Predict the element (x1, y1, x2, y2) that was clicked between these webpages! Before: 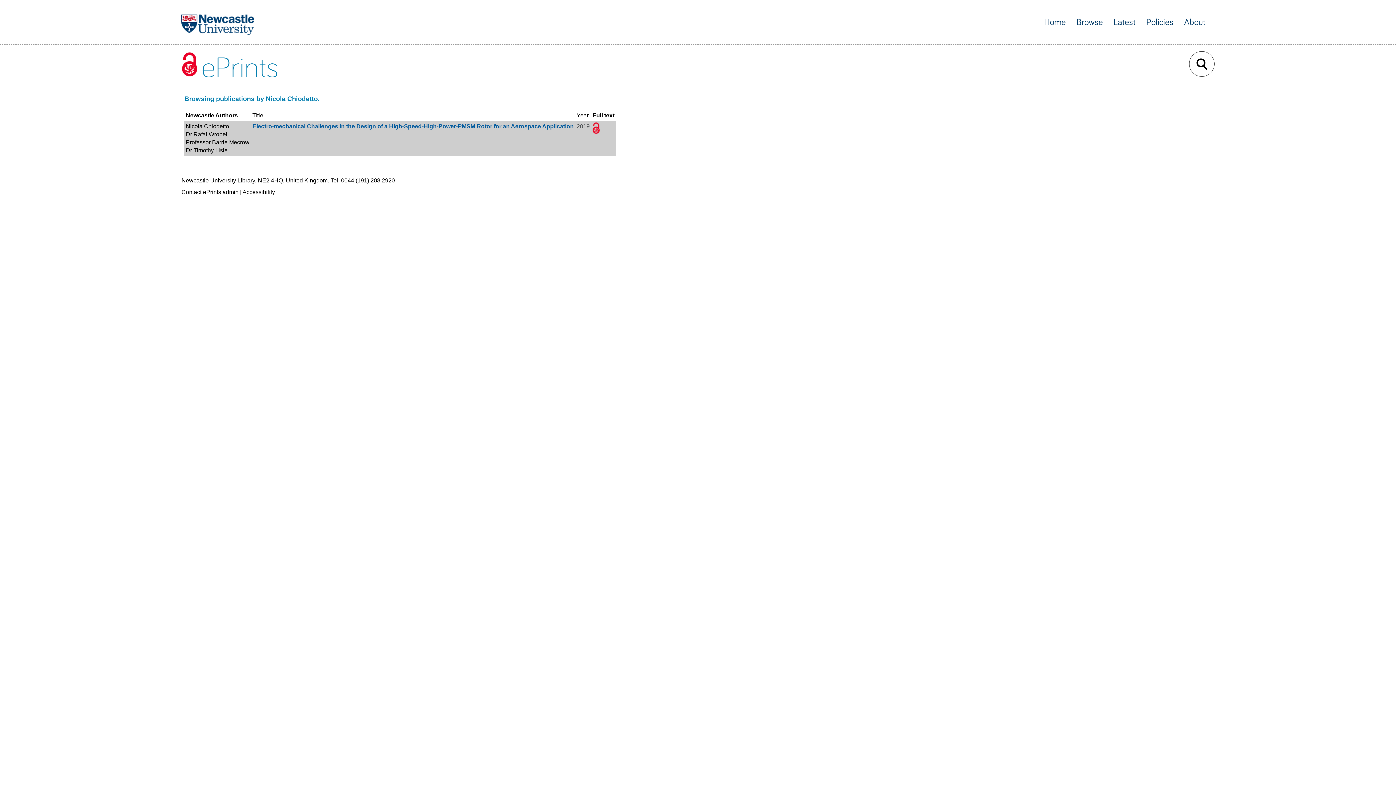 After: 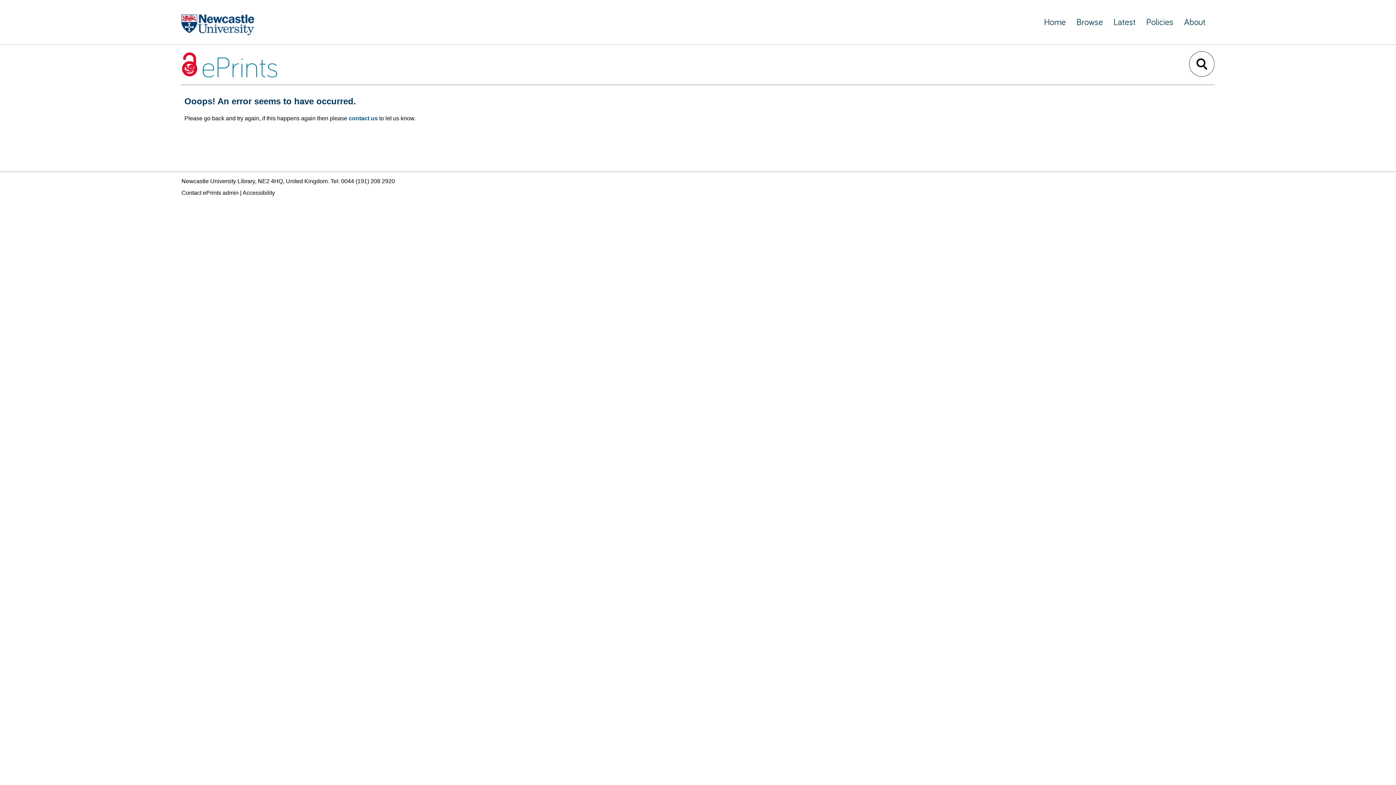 Action: label: Year bbox: (576, 112, 588, 118)